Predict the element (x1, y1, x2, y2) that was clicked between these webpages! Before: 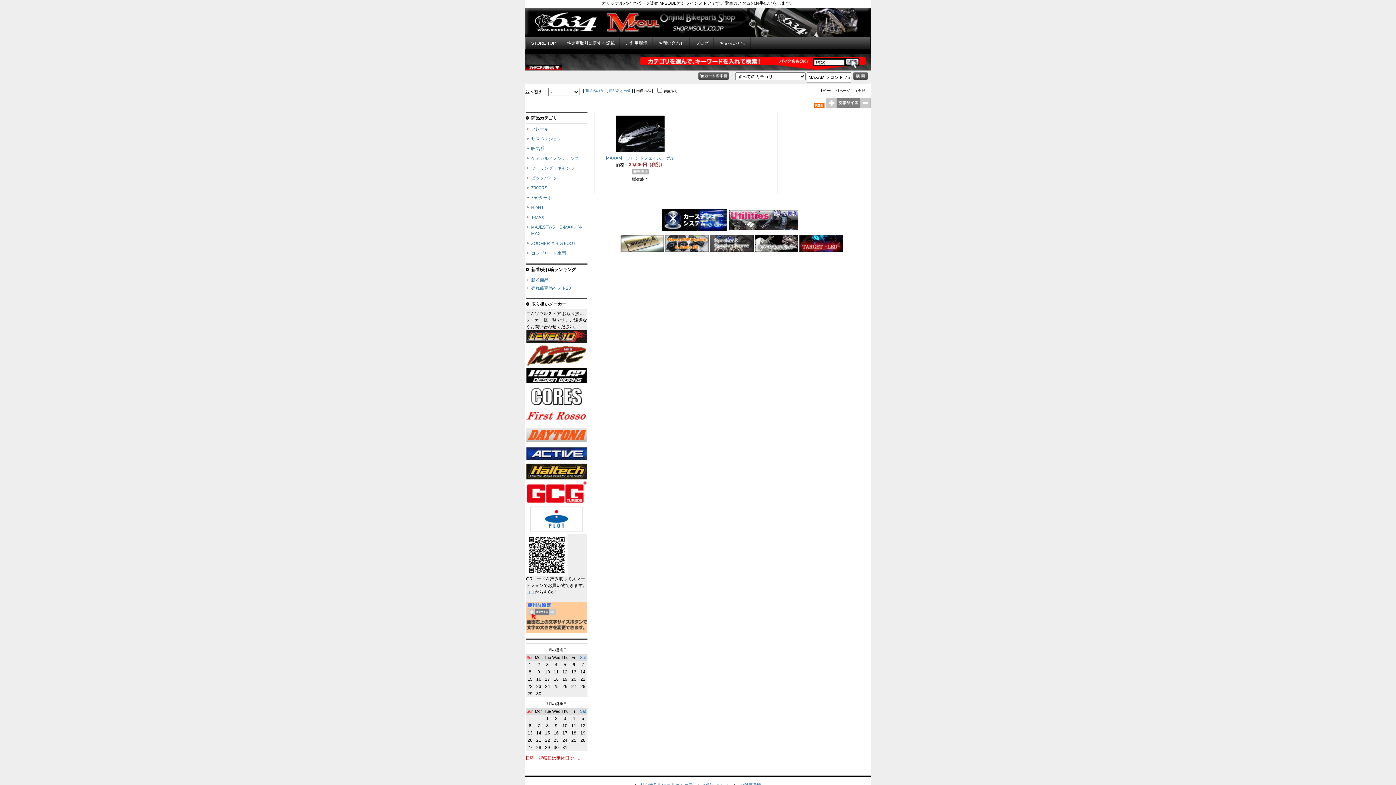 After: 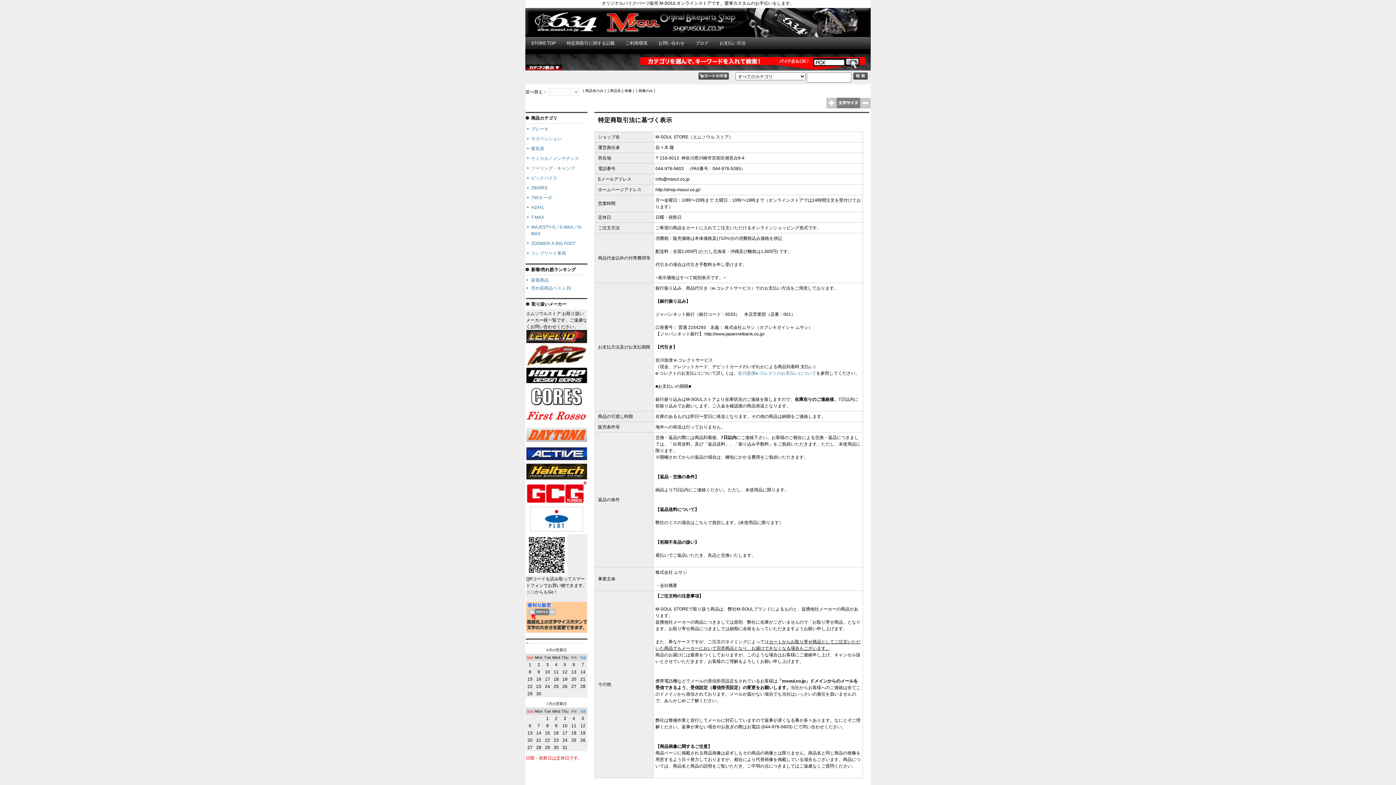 Action: bbox: (561, 37, 620, 49) label: 特定商取引に関する記載